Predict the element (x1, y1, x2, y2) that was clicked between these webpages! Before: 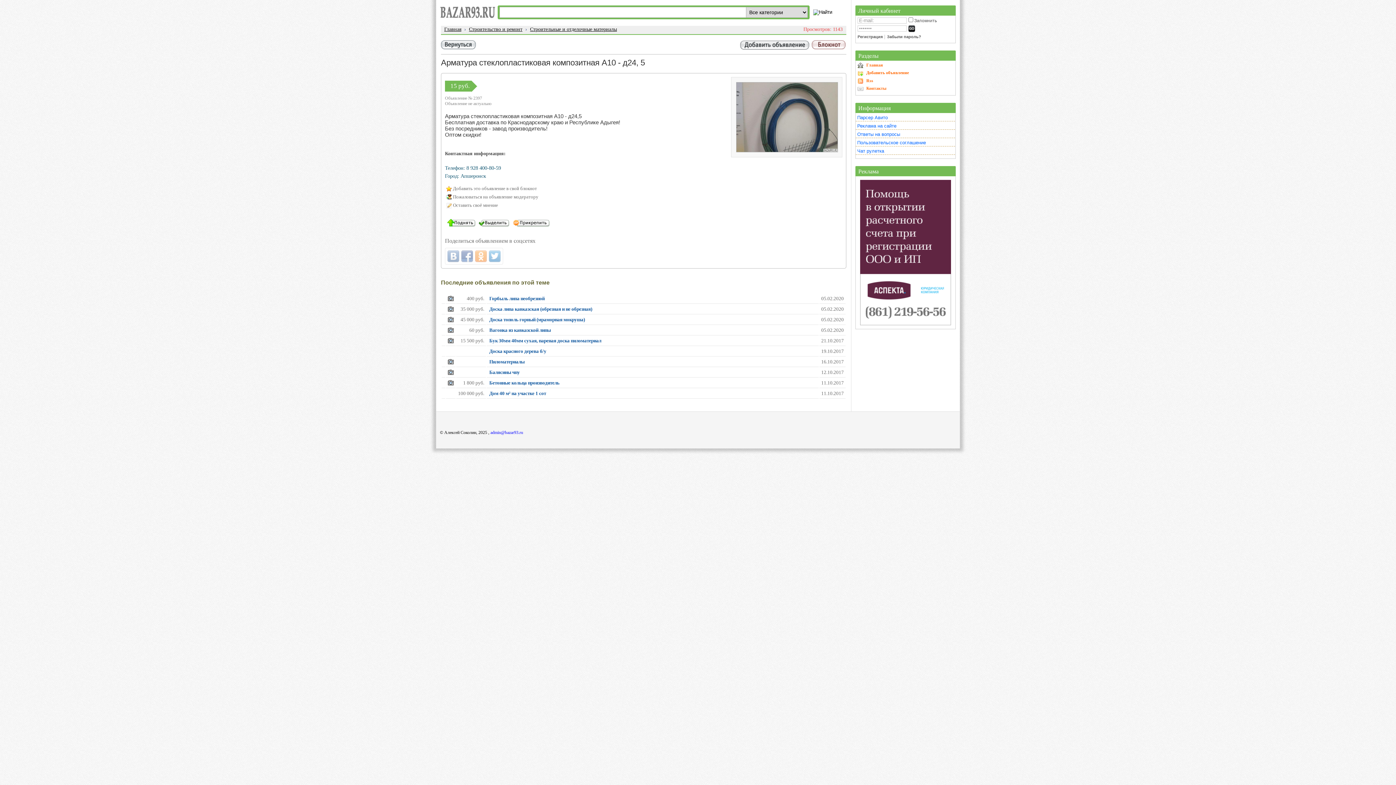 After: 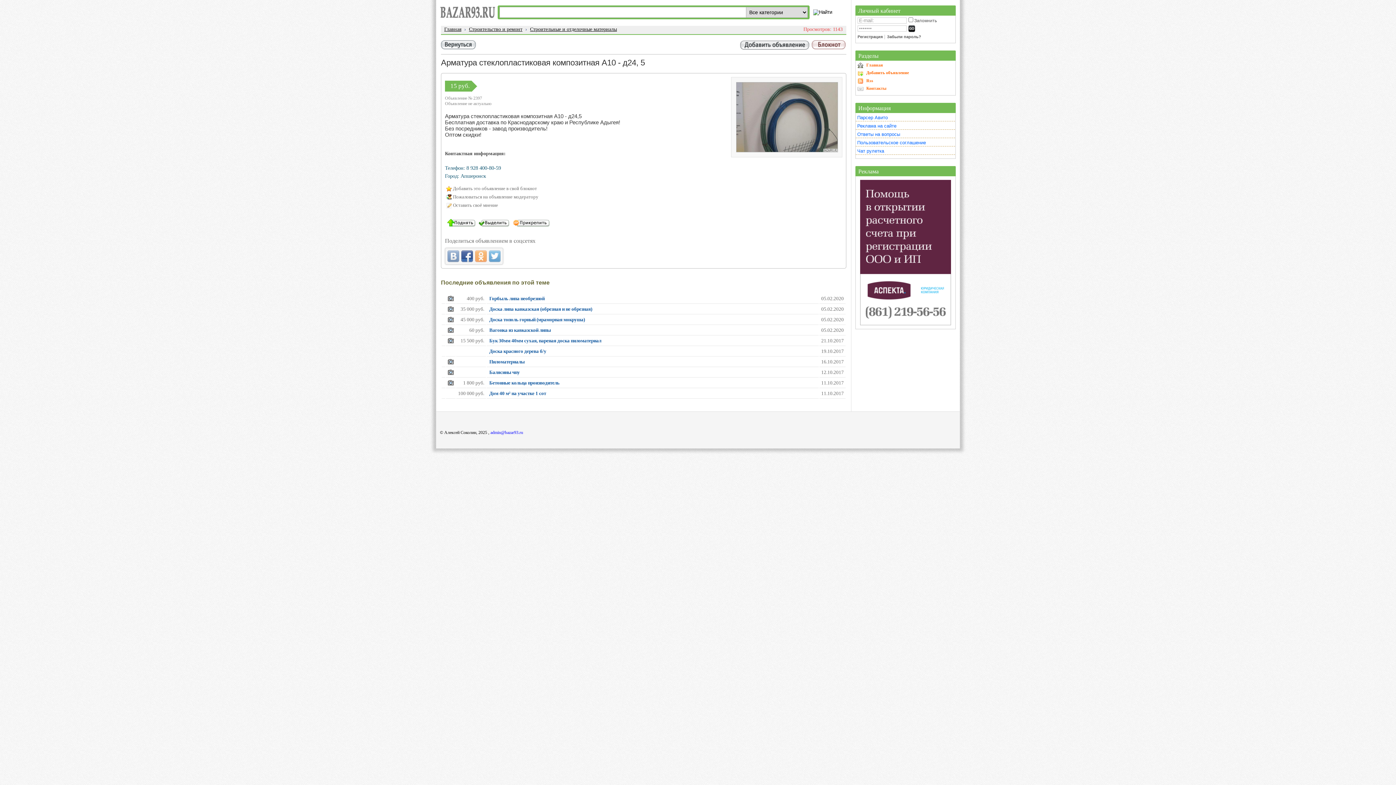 Action: bbox: (461, 250, 473, 262)